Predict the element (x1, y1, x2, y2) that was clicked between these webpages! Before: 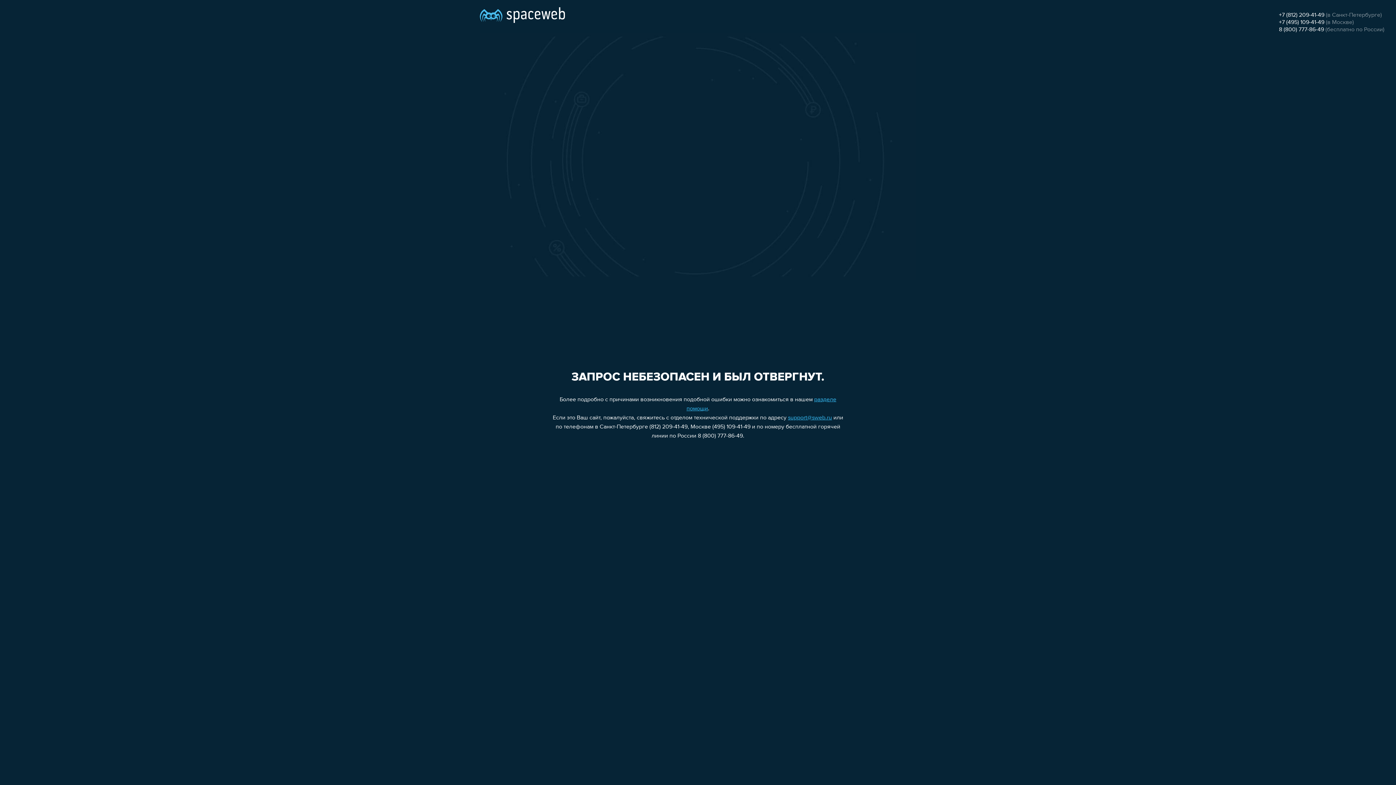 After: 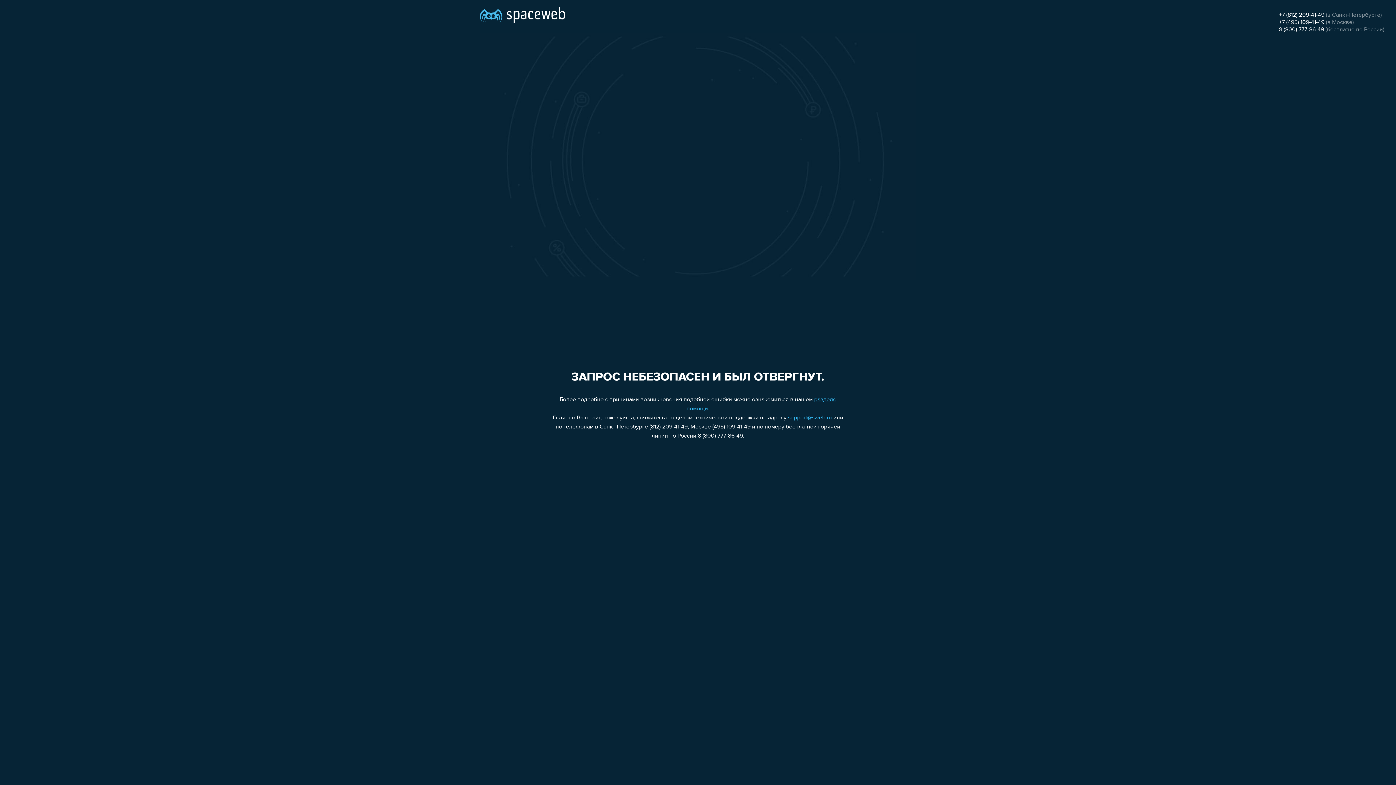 Action: bbox: (1279, 12, 1324, 18) label: +7 (812) 209-41-49